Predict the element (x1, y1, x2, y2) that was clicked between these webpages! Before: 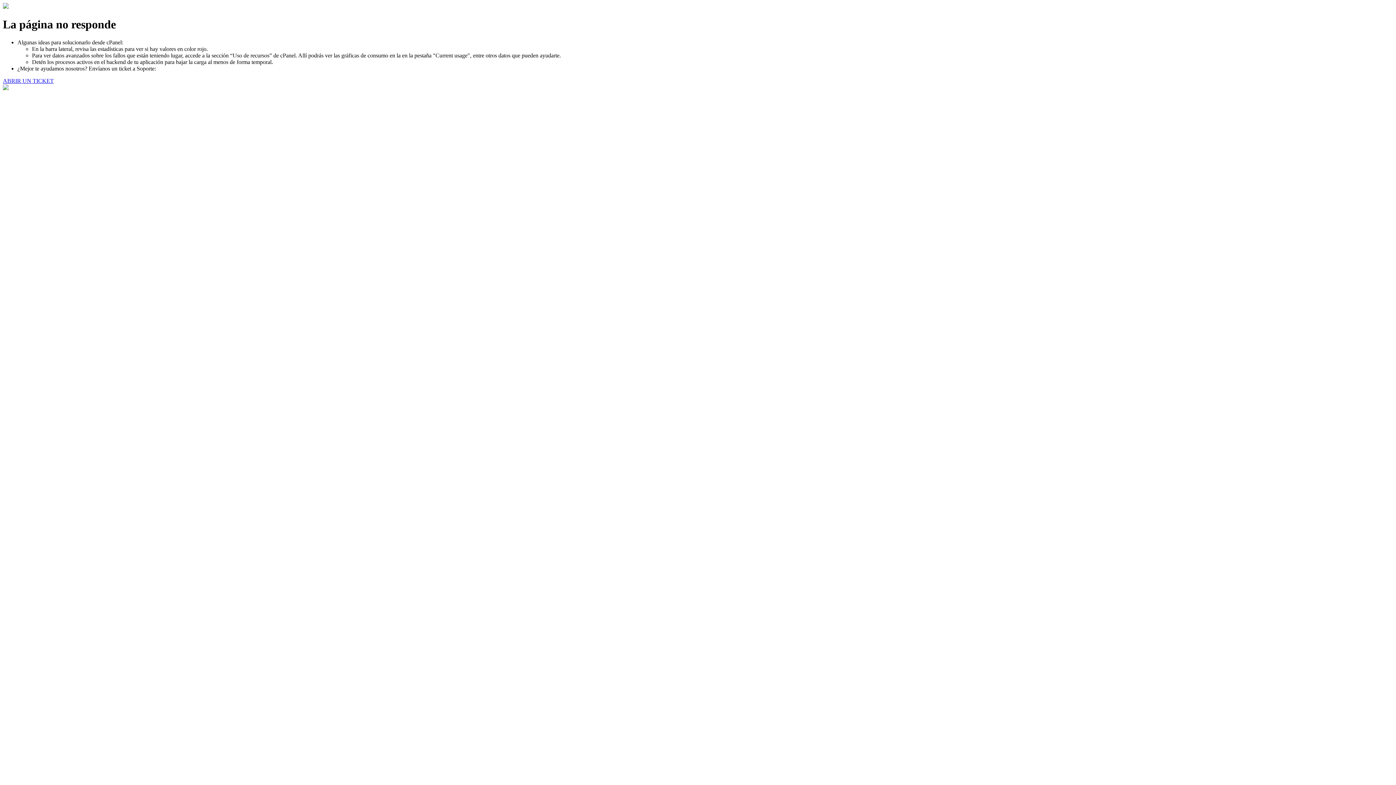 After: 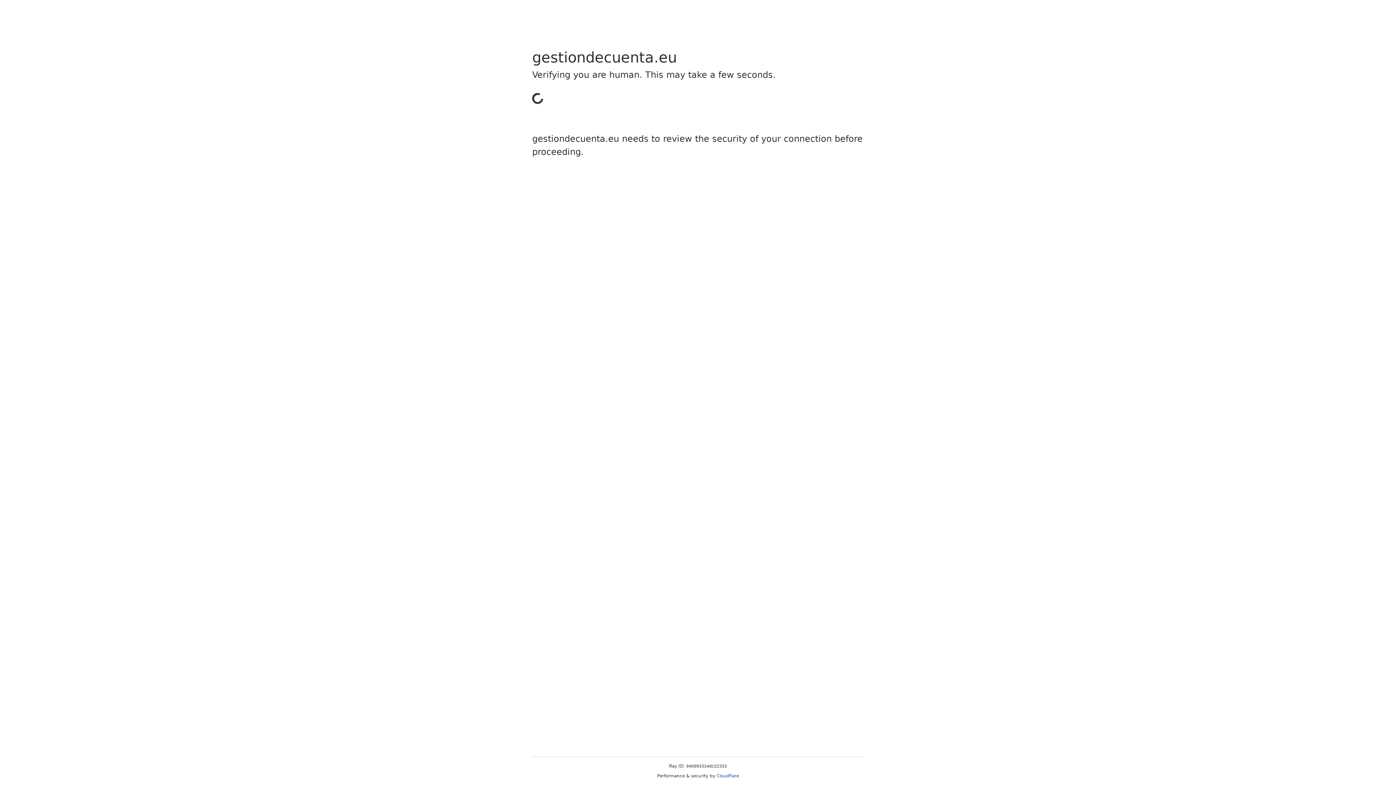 Action: label: ABRIR UN TICKET bbox: (2, 77, 53, 83)